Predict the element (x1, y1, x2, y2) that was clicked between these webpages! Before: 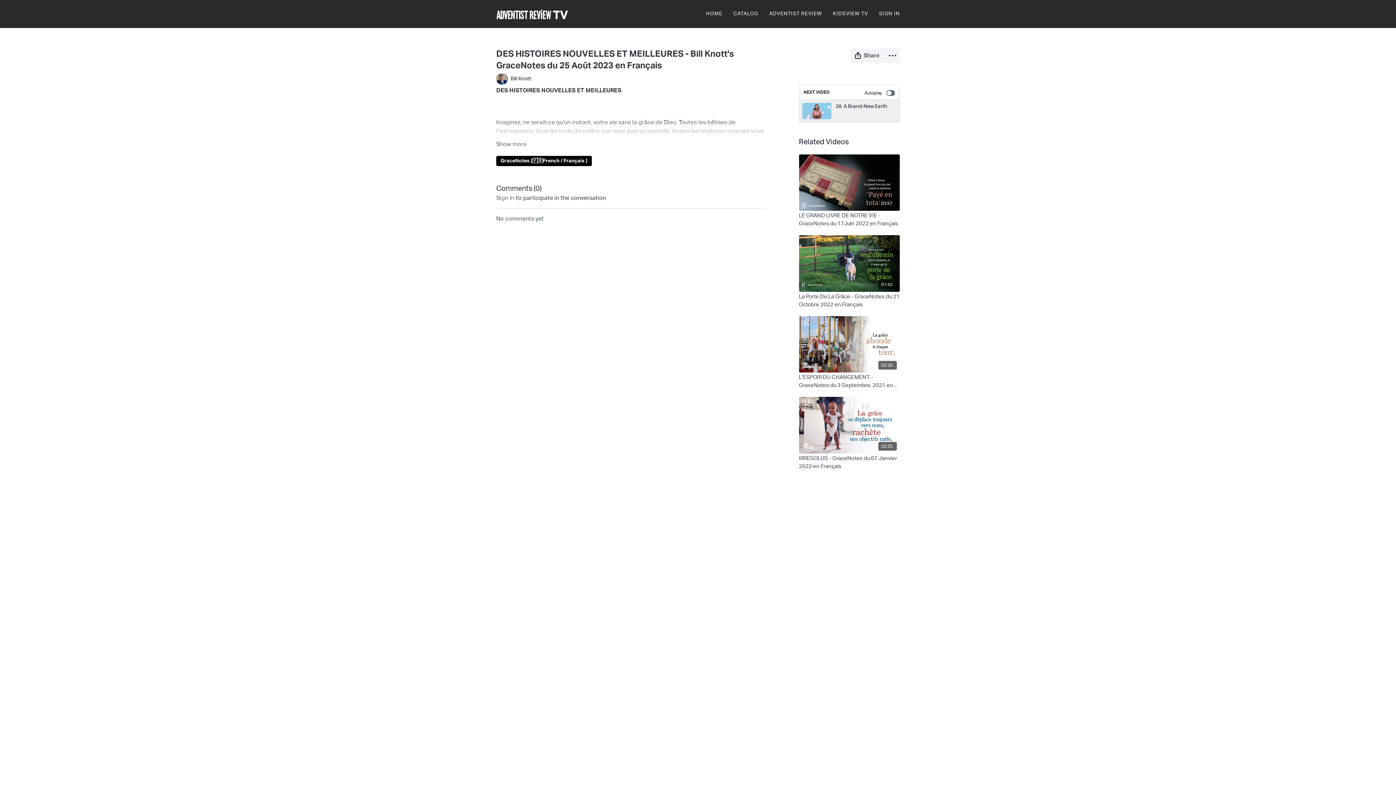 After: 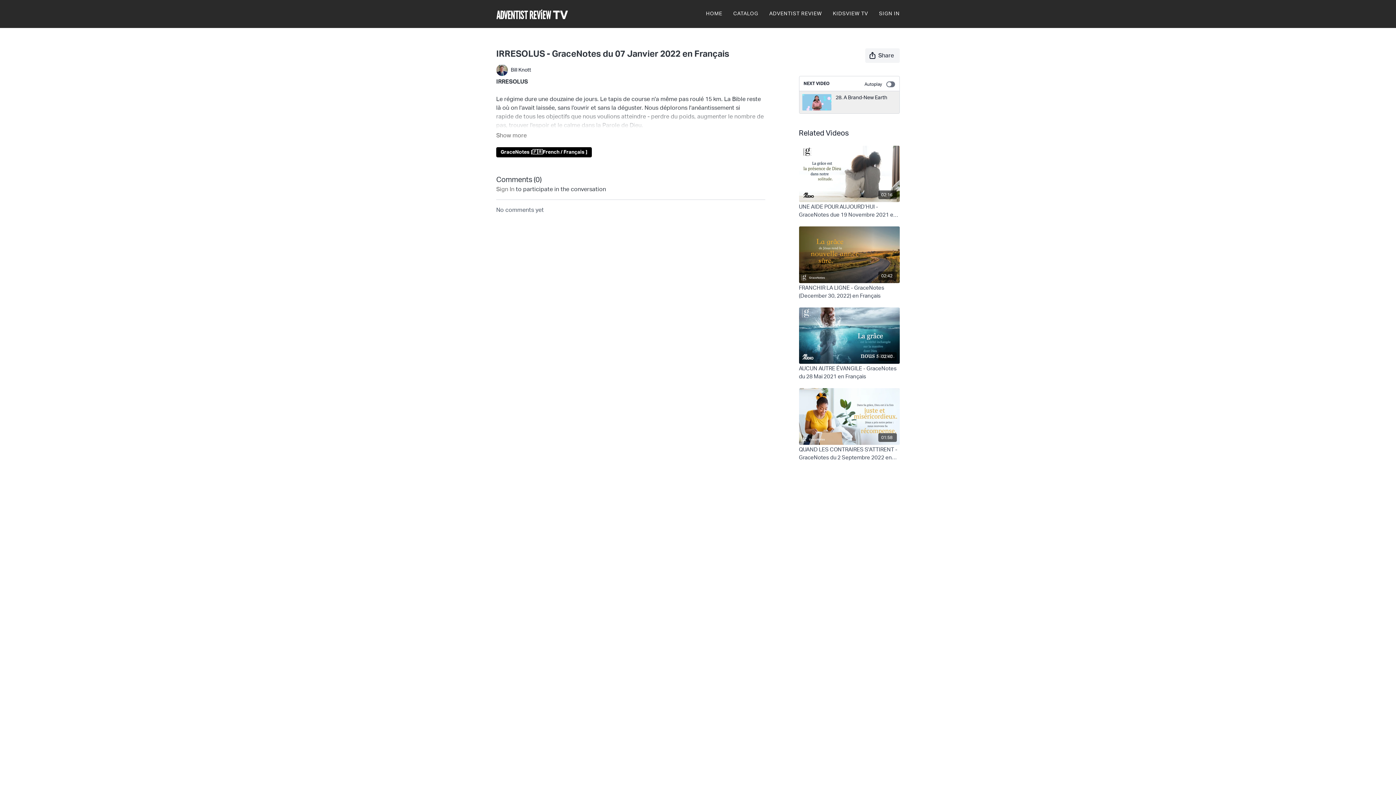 Action: bbox: (799, 454, 900, 470) label: IRRESOLUS - GraceNotes du 07 Janvier 2022 en Français